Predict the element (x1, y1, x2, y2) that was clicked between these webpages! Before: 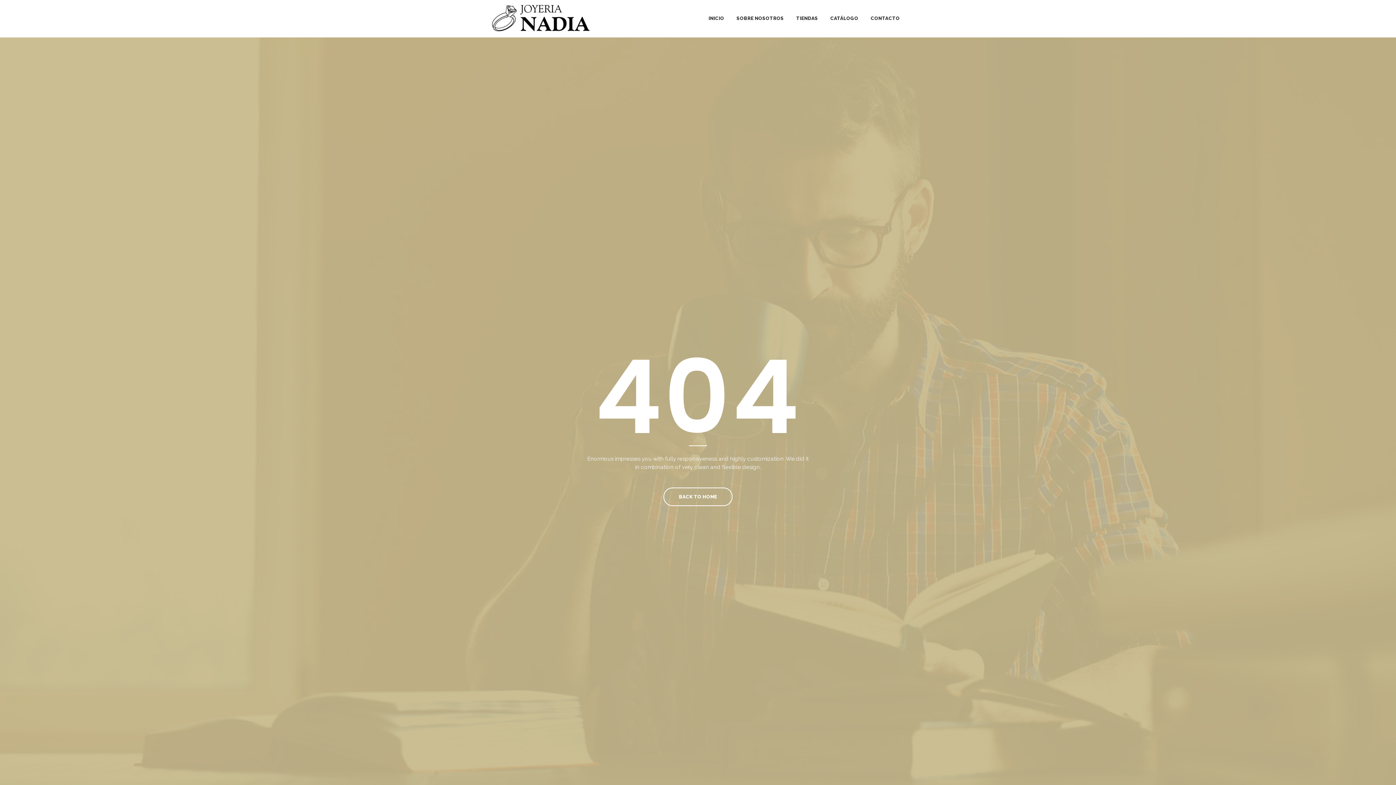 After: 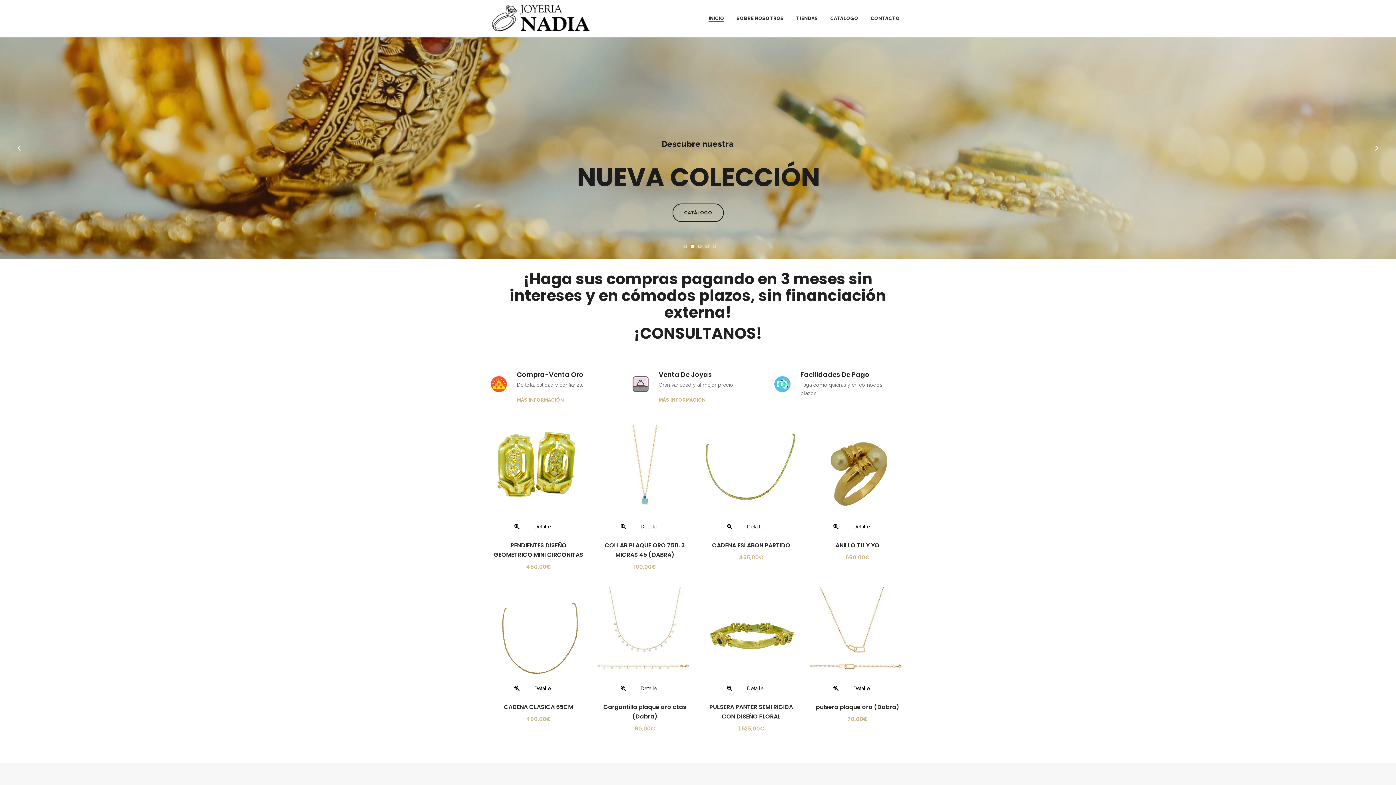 Action: label: INICIO bbox: (708, 15, 724, 21)